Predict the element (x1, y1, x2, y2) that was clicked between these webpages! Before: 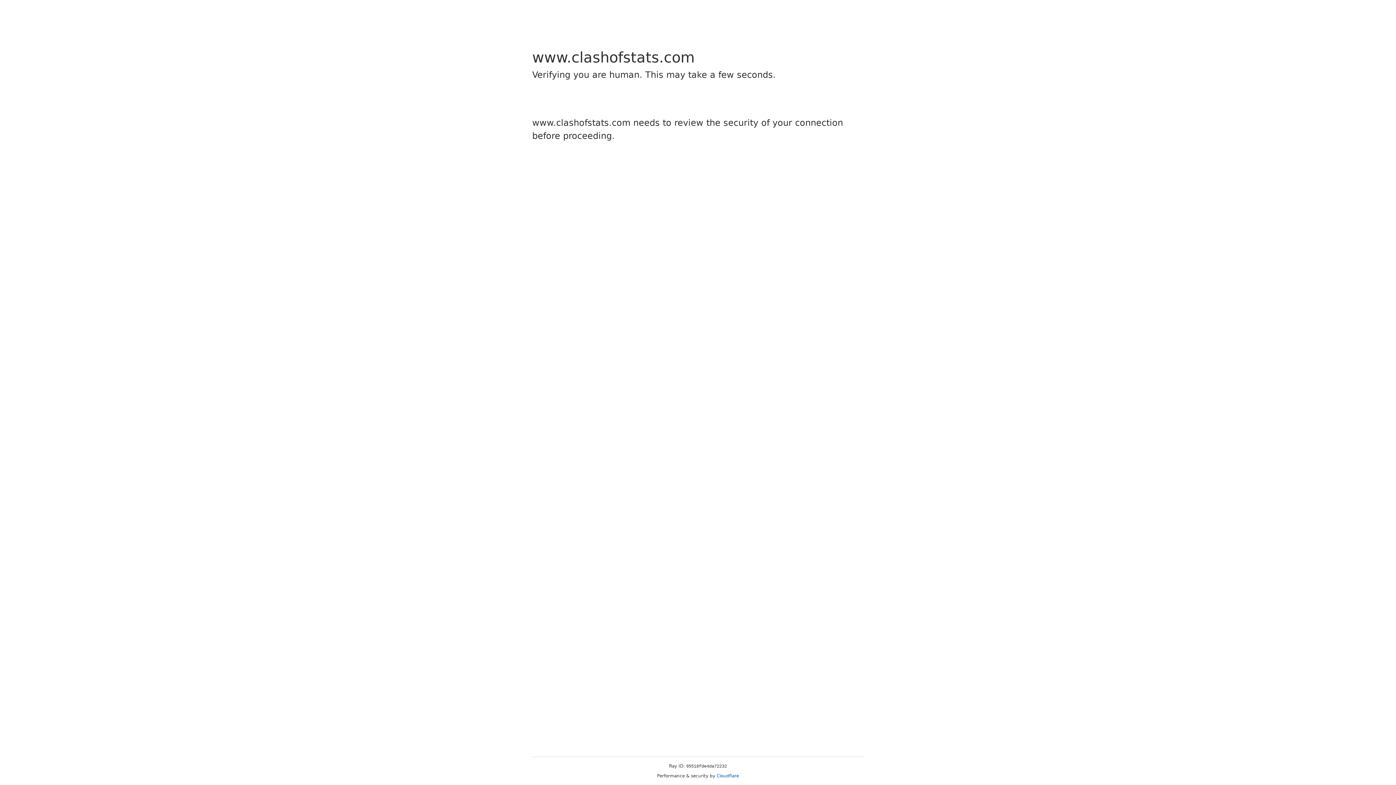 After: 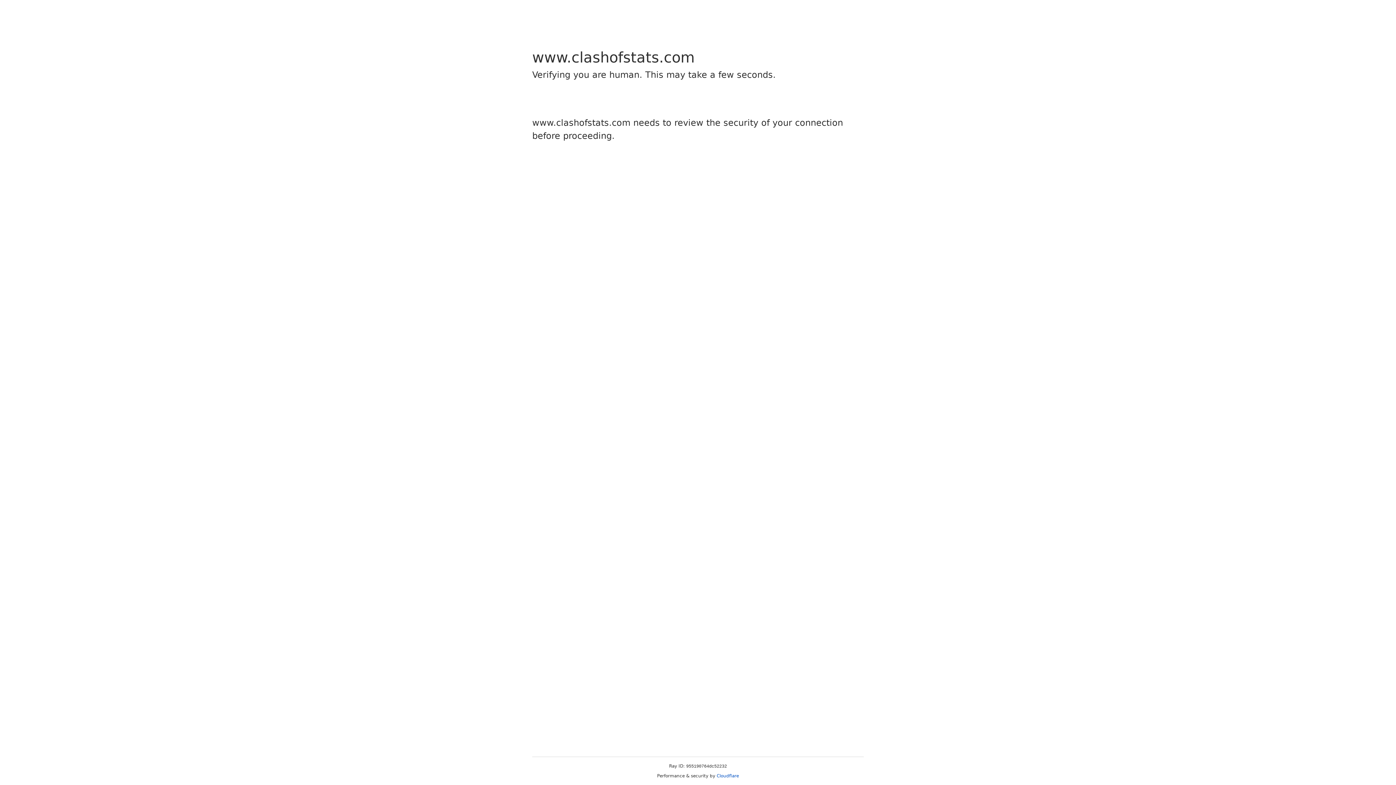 Action: bbox: (716, 773, 739, 778) label: Cloudflare